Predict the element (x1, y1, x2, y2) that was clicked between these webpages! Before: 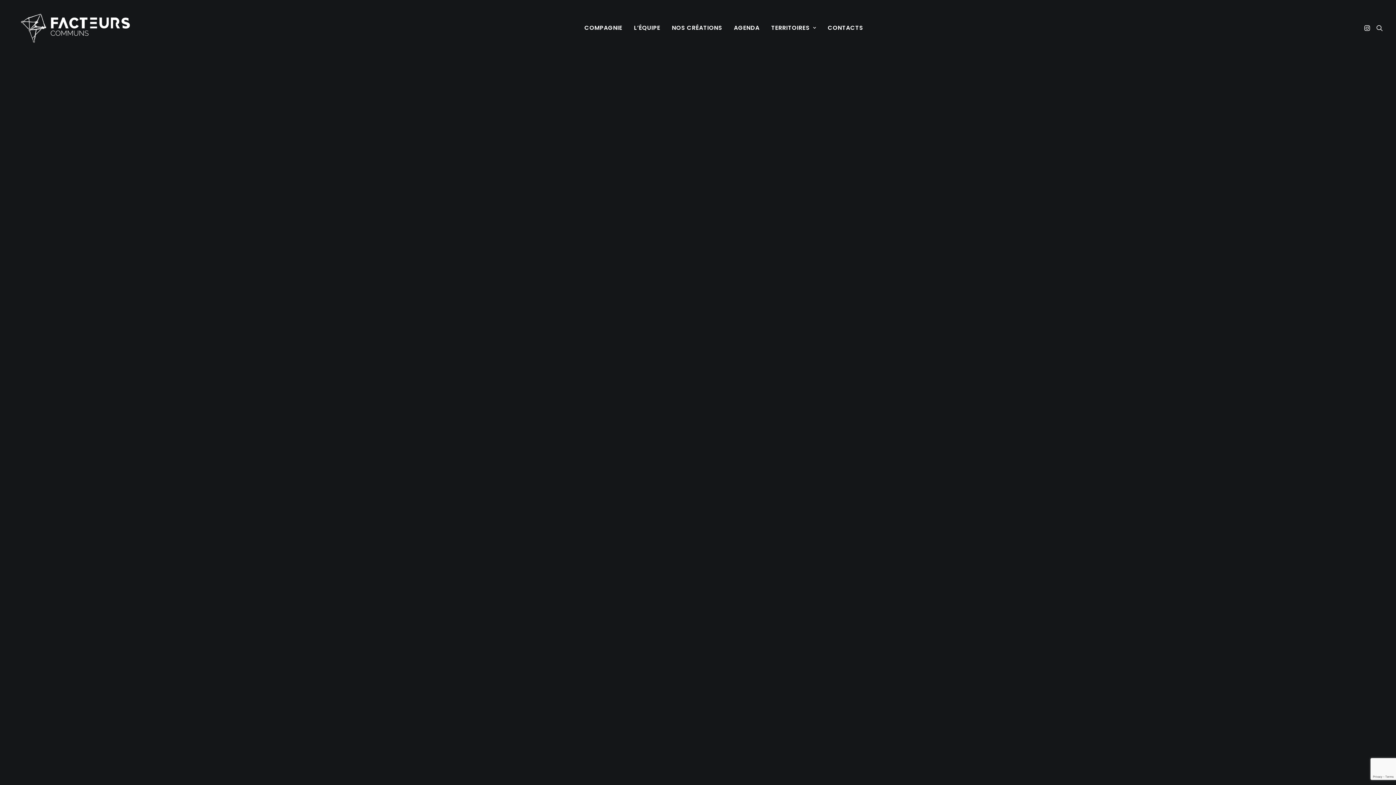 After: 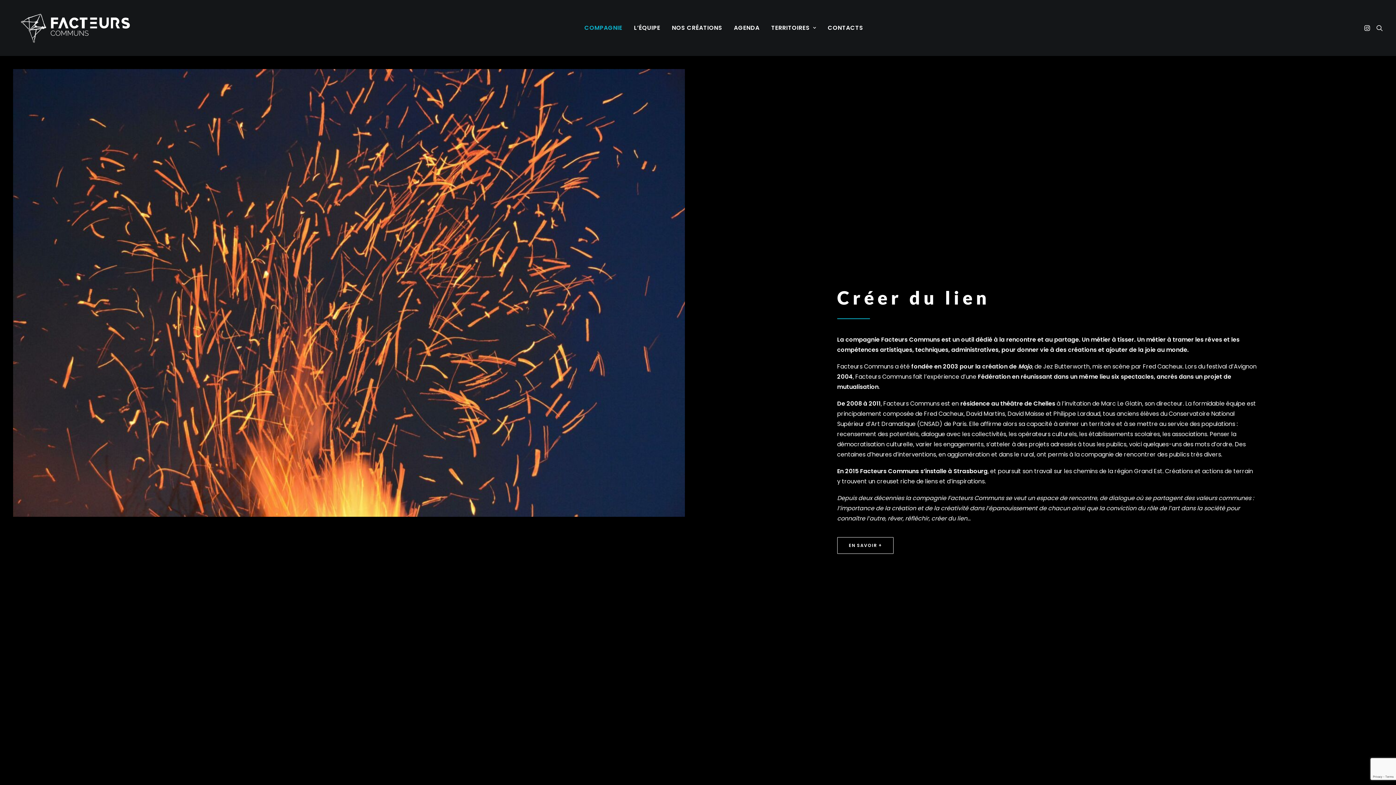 Action: bbox: (579, 0, 627, 56) label: COMPAGNIE